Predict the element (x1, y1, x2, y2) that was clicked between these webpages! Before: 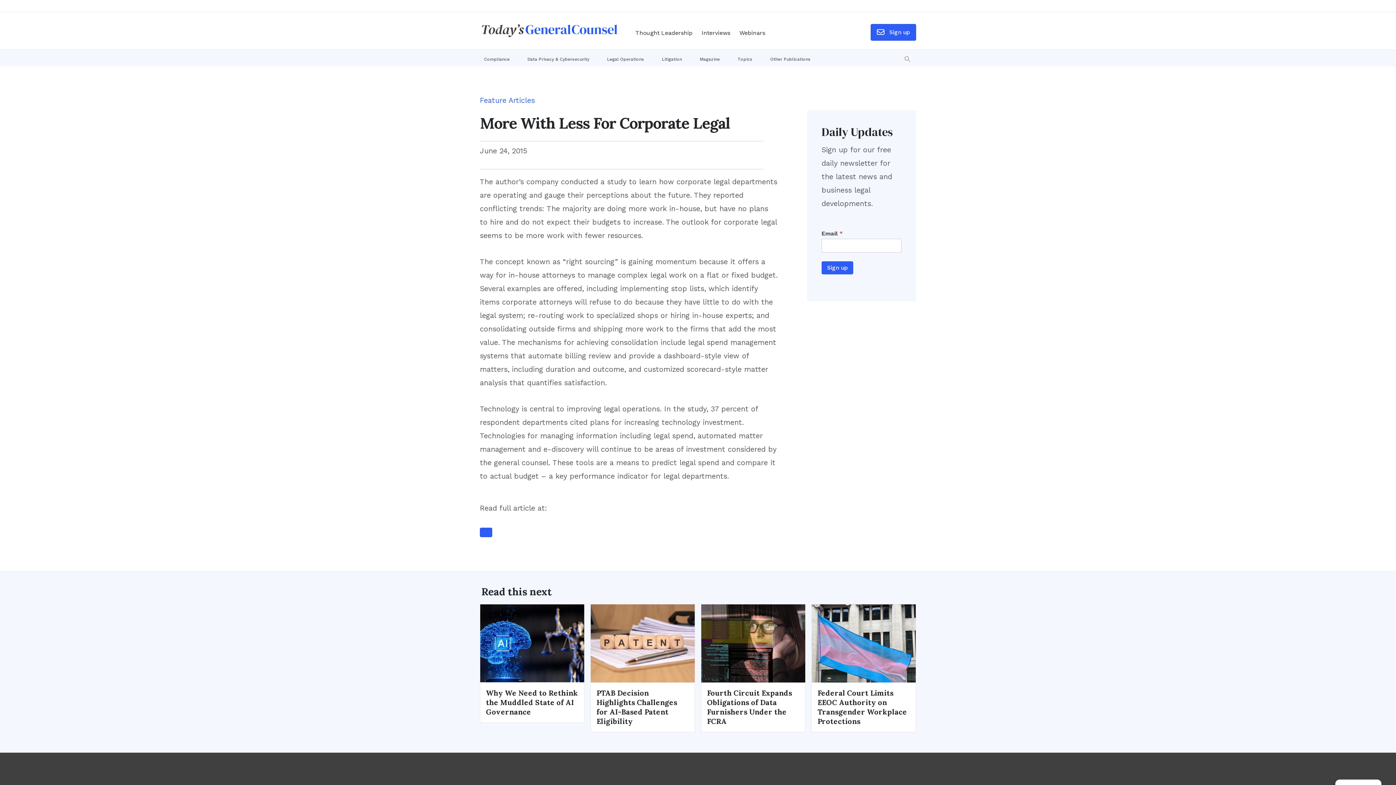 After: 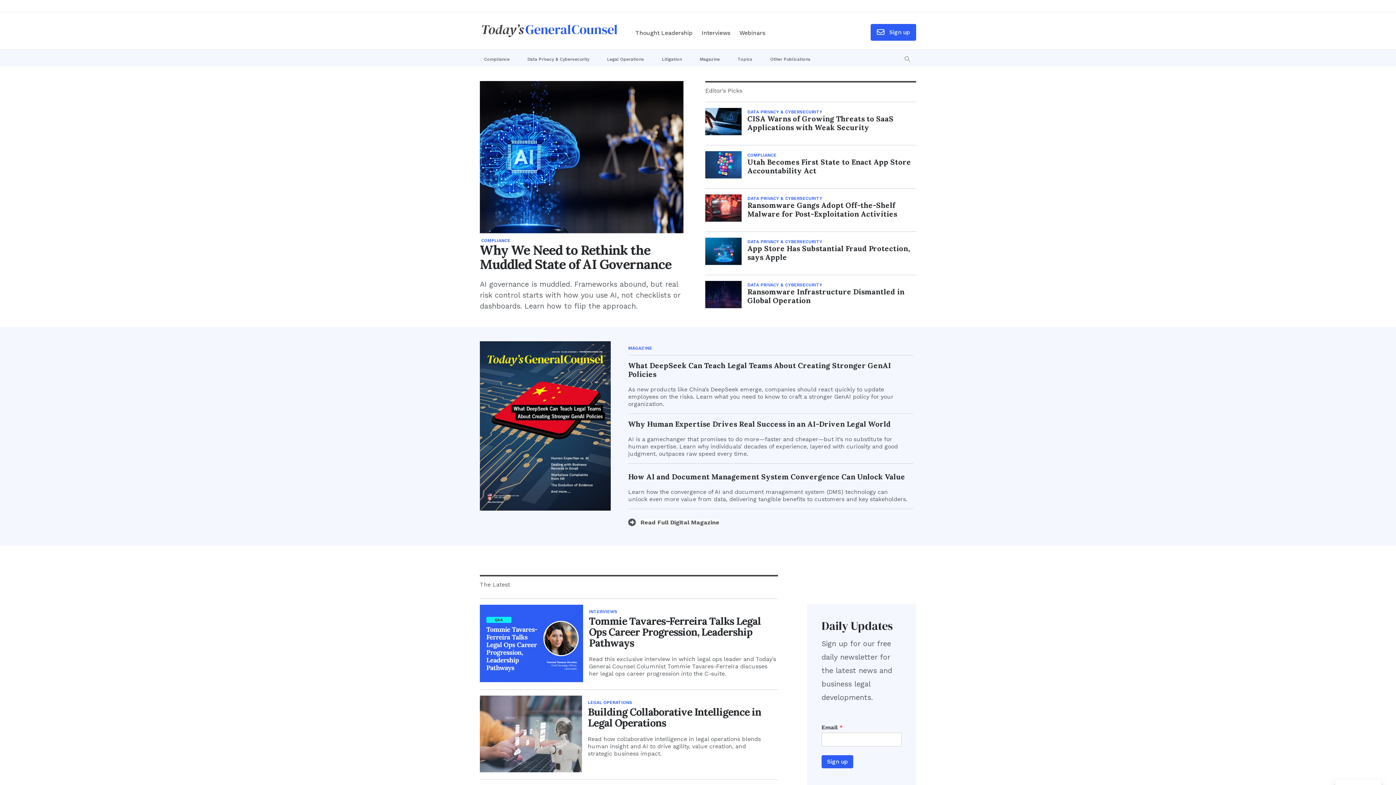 Action: bbox: (480, 25, 619, 34)